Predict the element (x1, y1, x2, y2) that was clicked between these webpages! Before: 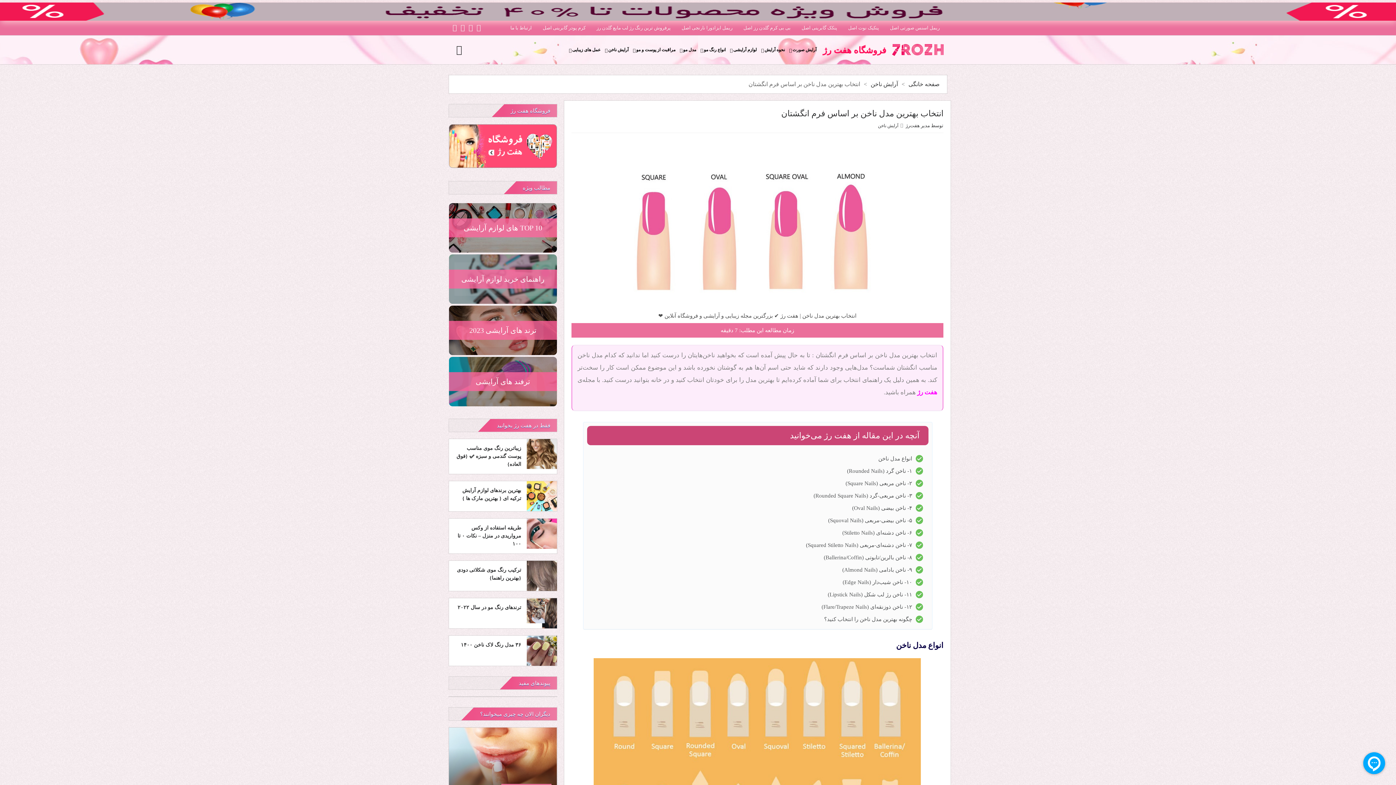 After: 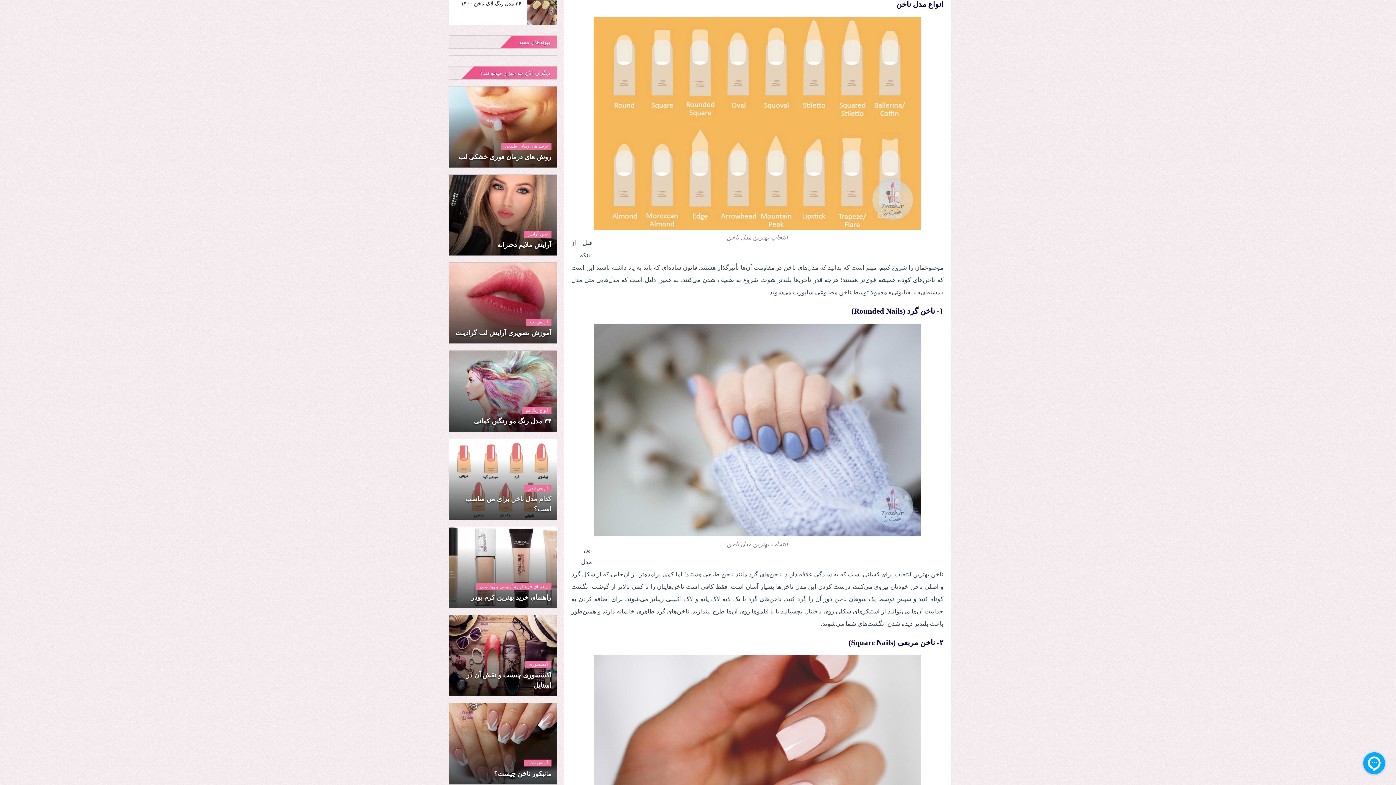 Action: label: انواع مدل ناخن bbox: (878, 453, 923, 464)